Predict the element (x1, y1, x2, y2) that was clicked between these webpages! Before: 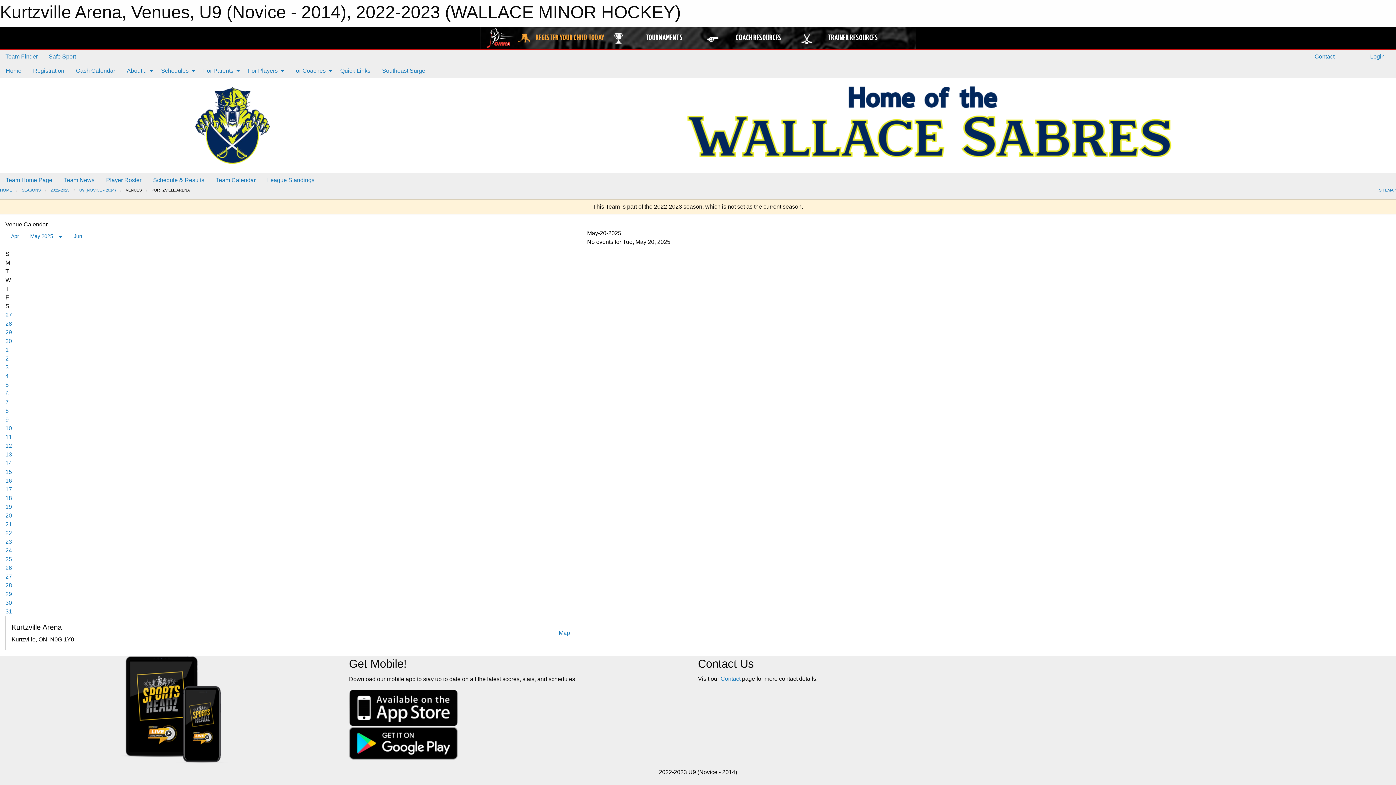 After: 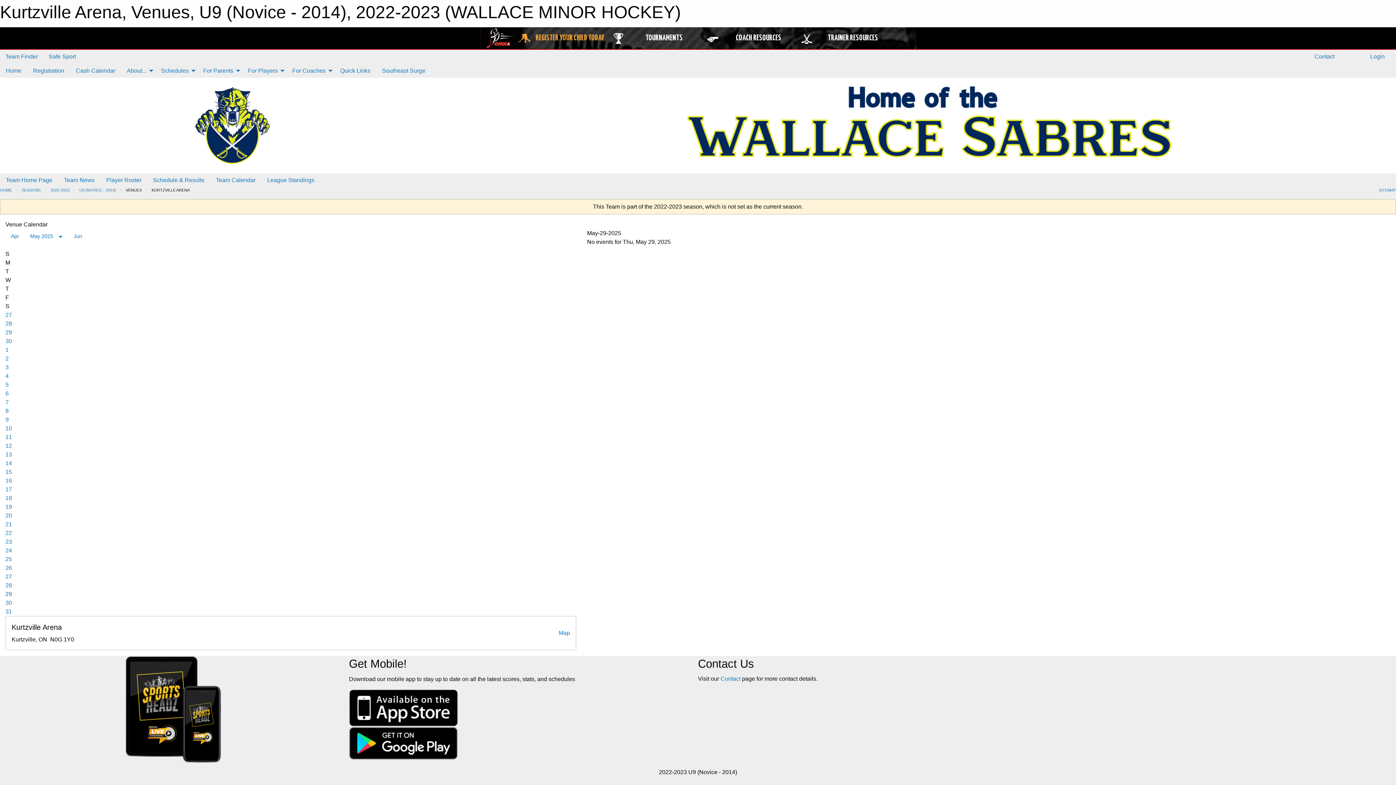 Action: label: 29 bbox: (5, 591, 12, 597)